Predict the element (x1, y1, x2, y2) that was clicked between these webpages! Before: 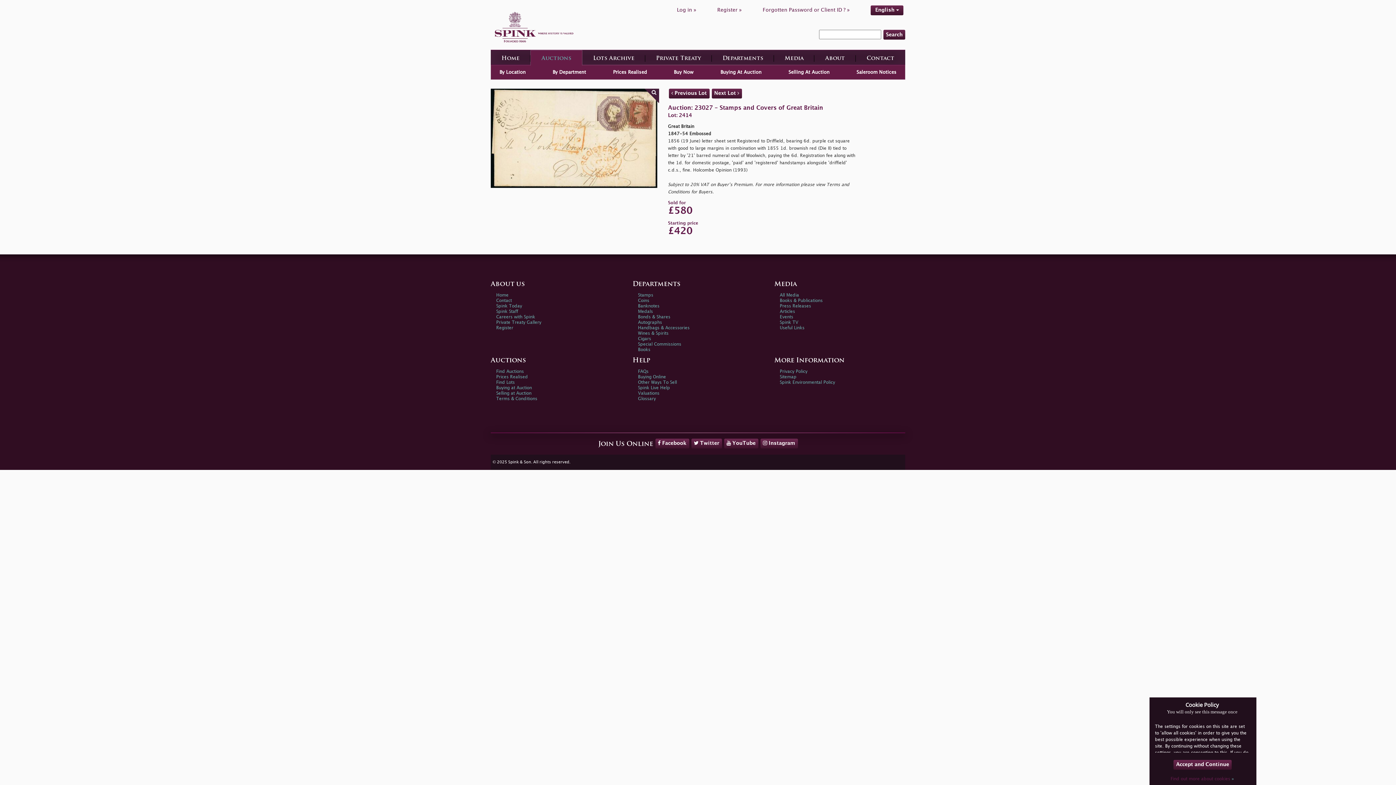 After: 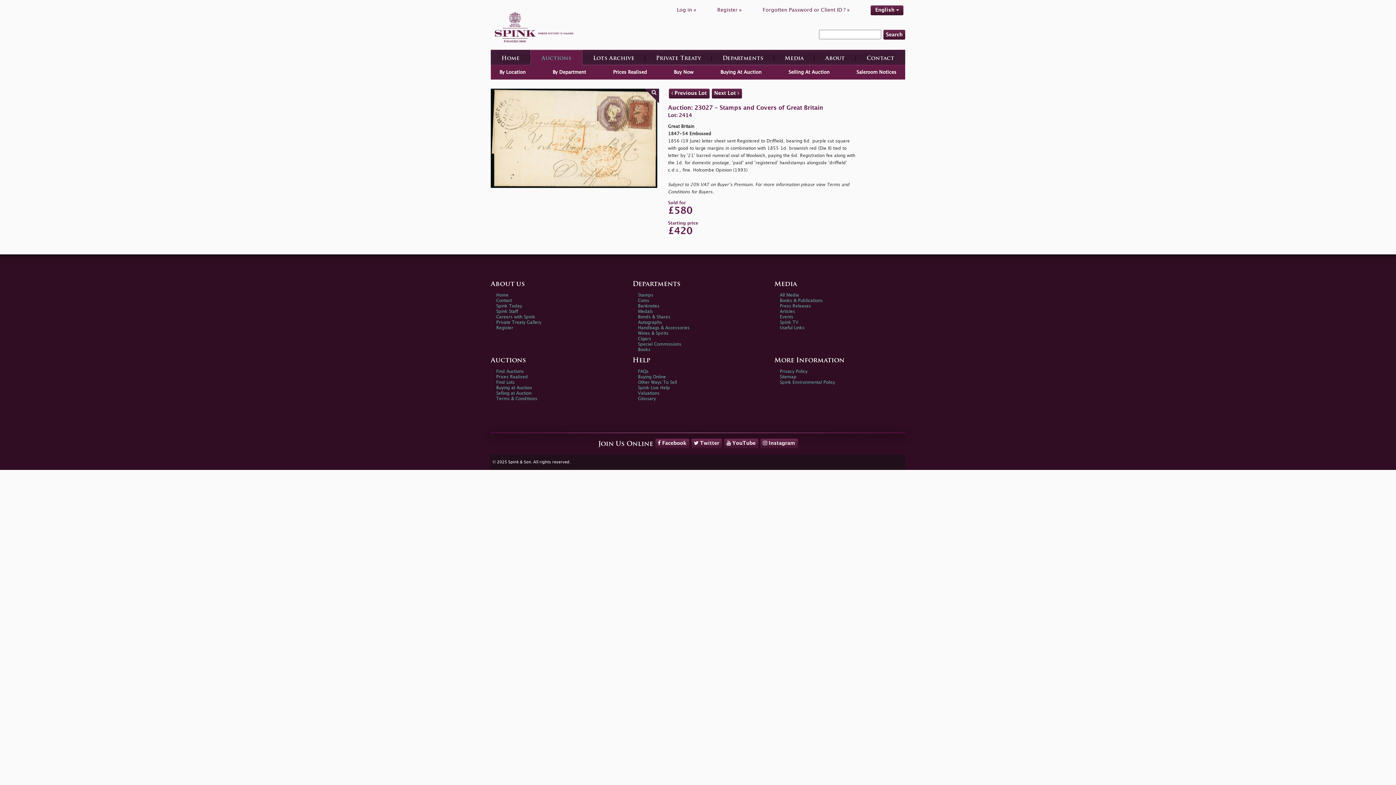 Action: bbox: (1173, 760, 1232, 770) label: Accept and Continue